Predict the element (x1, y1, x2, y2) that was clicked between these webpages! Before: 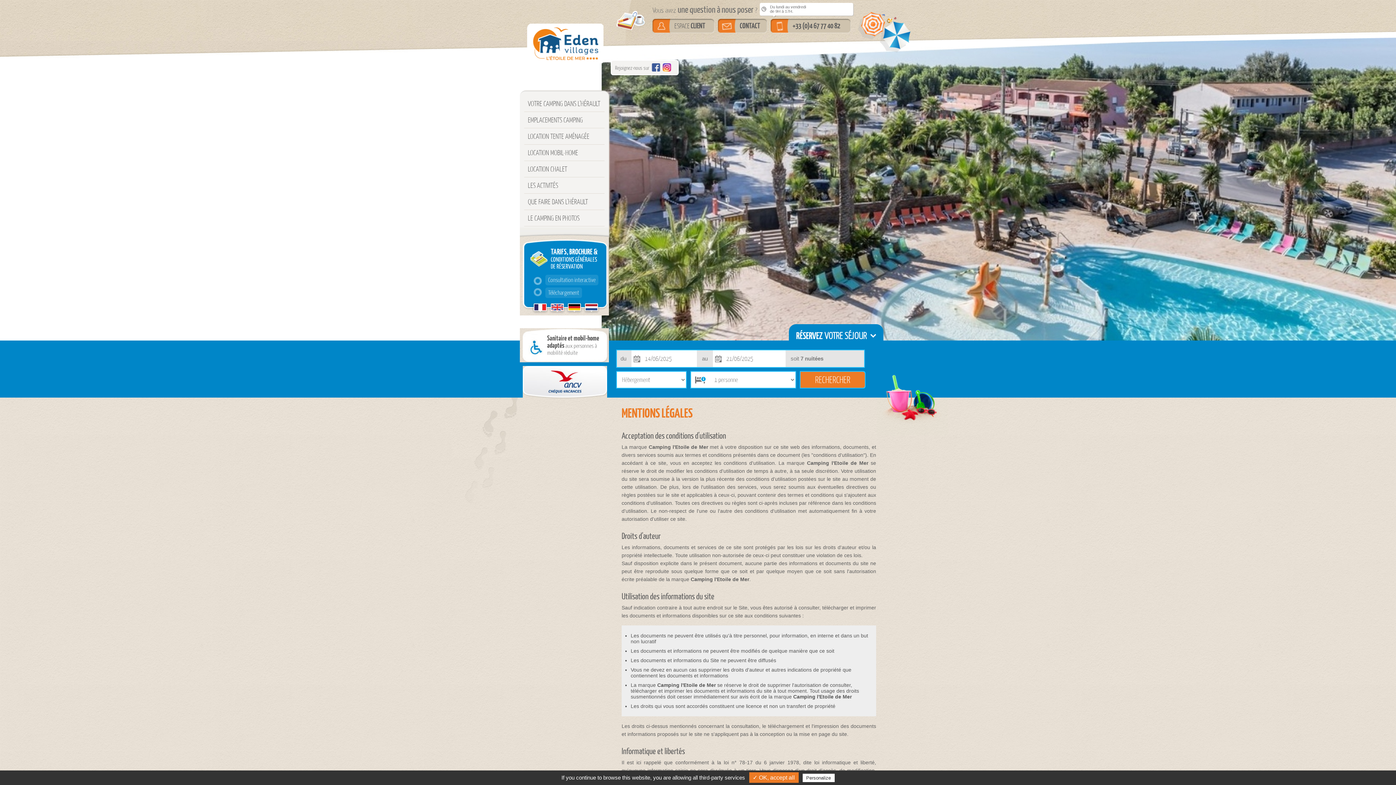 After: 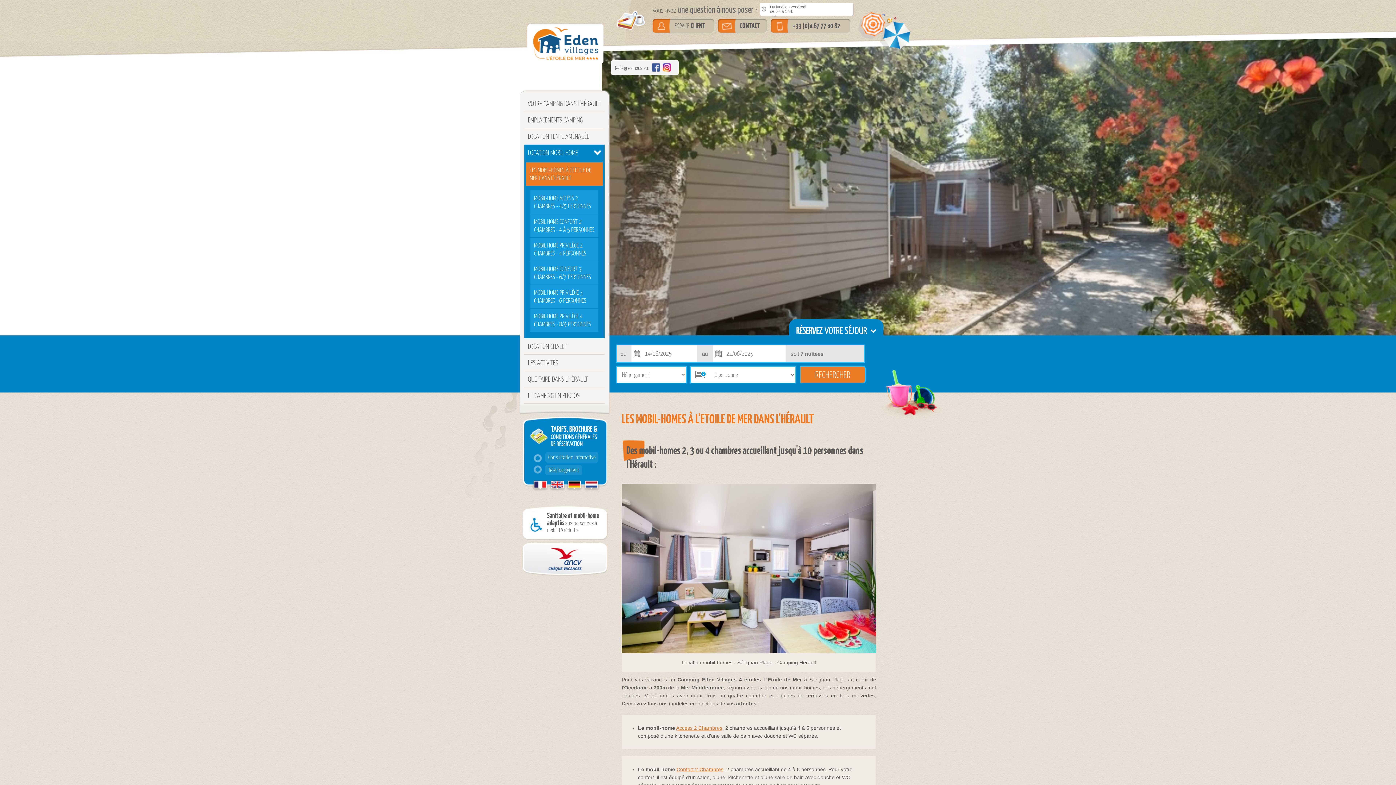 Action: label: LOCATION MOBIL-HOME bbox: (524, 144, 604, 161)